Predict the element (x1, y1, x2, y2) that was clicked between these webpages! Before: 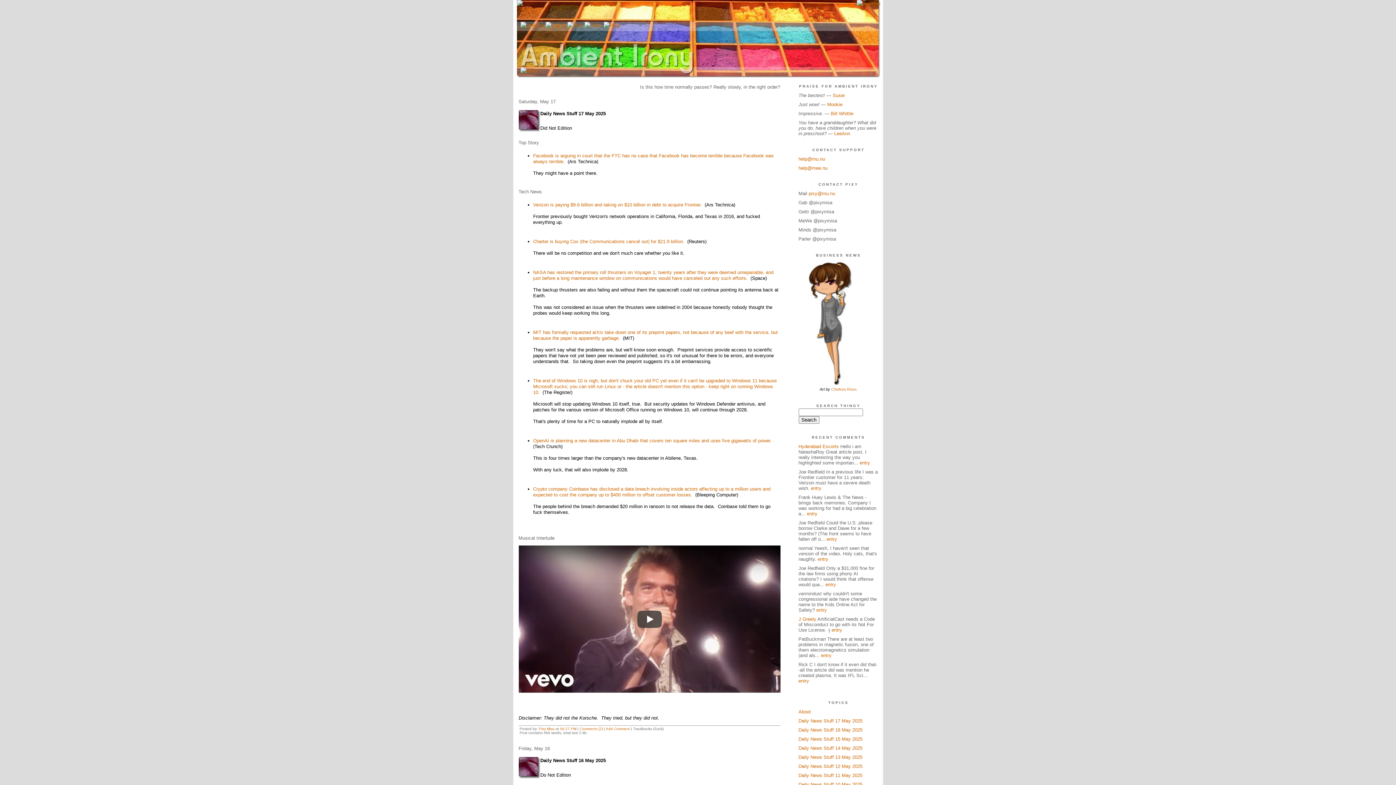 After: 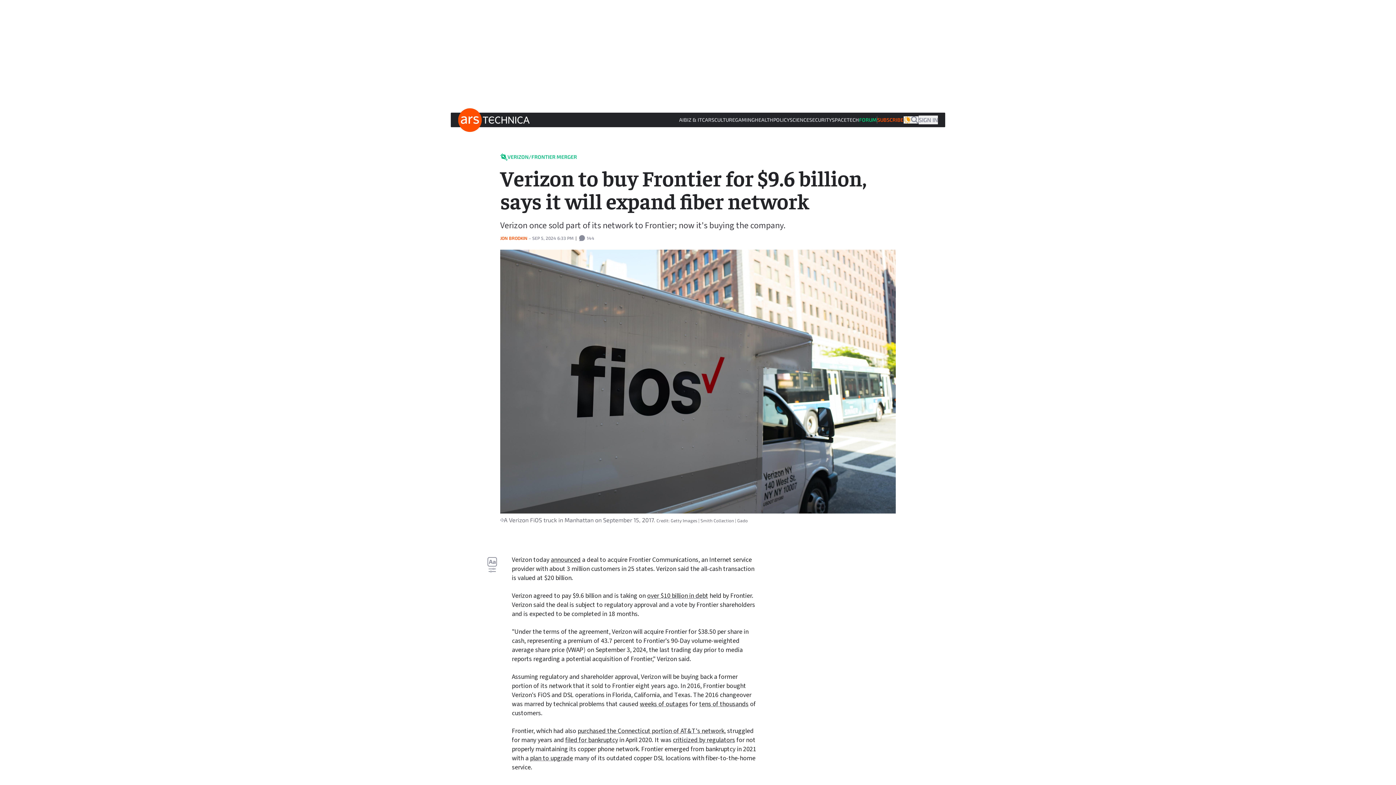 Action: label: Verizon is paying $9.6 billion and taking on $10 billion in debt to acquire Frontier. bbox: (533, 202, 702, 207)